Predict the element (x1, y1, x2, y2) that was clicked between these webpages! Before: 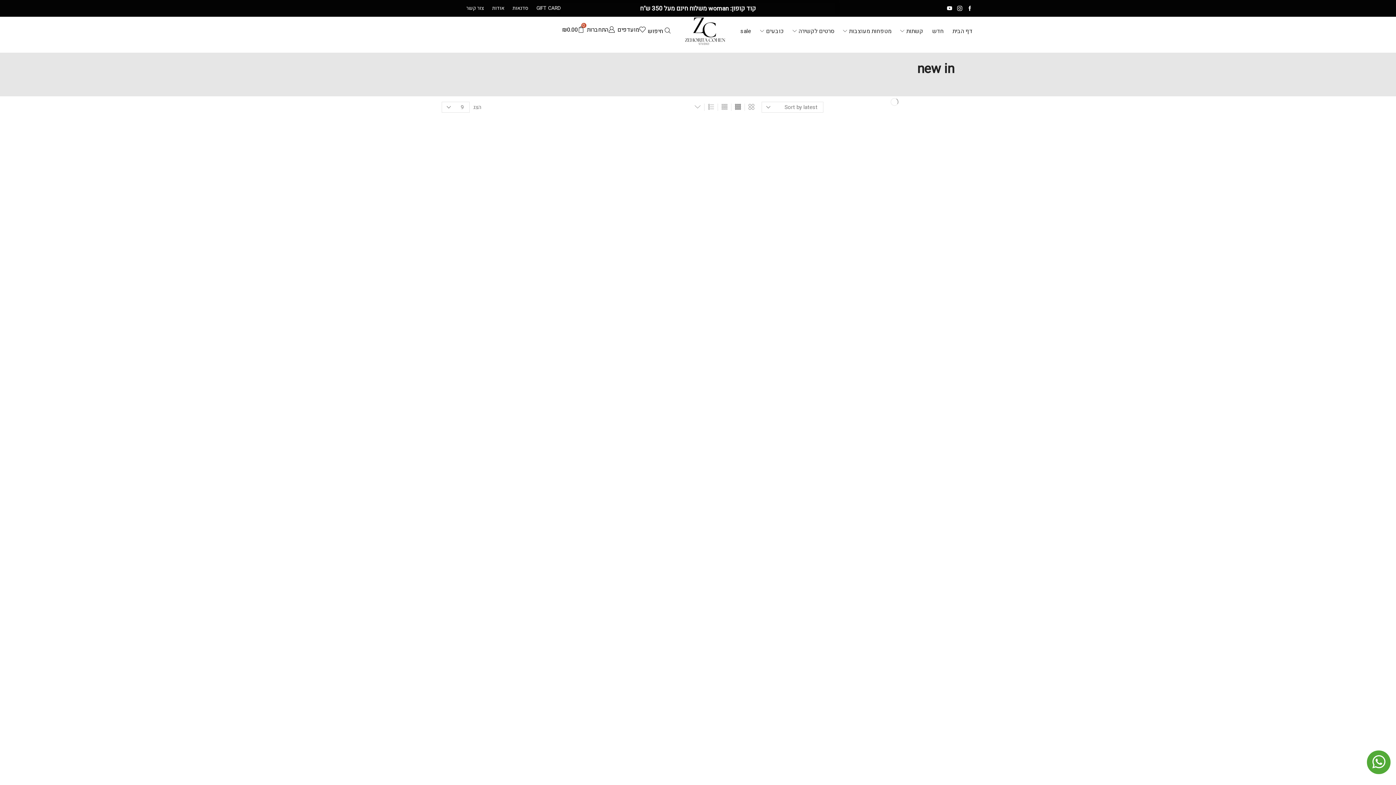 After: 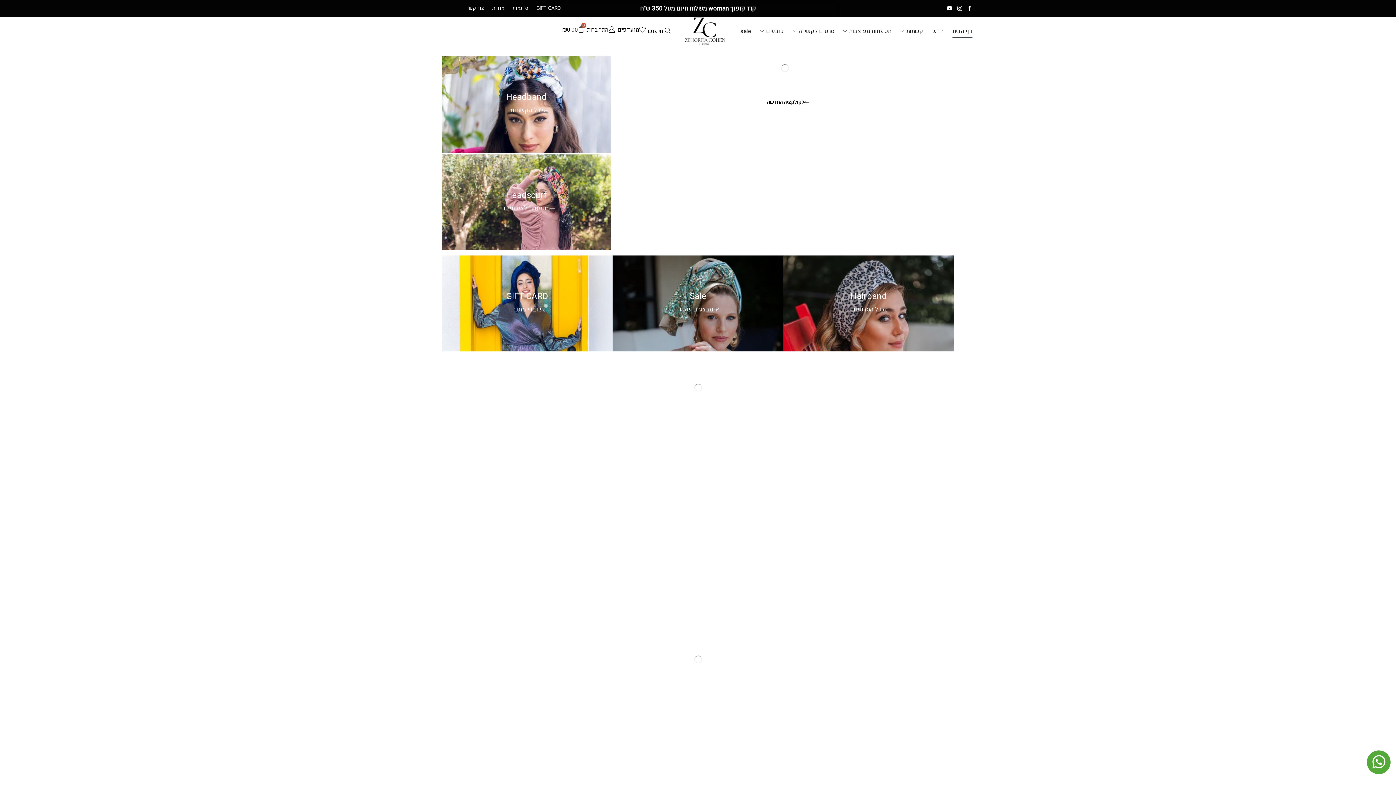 Action: bbox: (684, 17, 725, 45)